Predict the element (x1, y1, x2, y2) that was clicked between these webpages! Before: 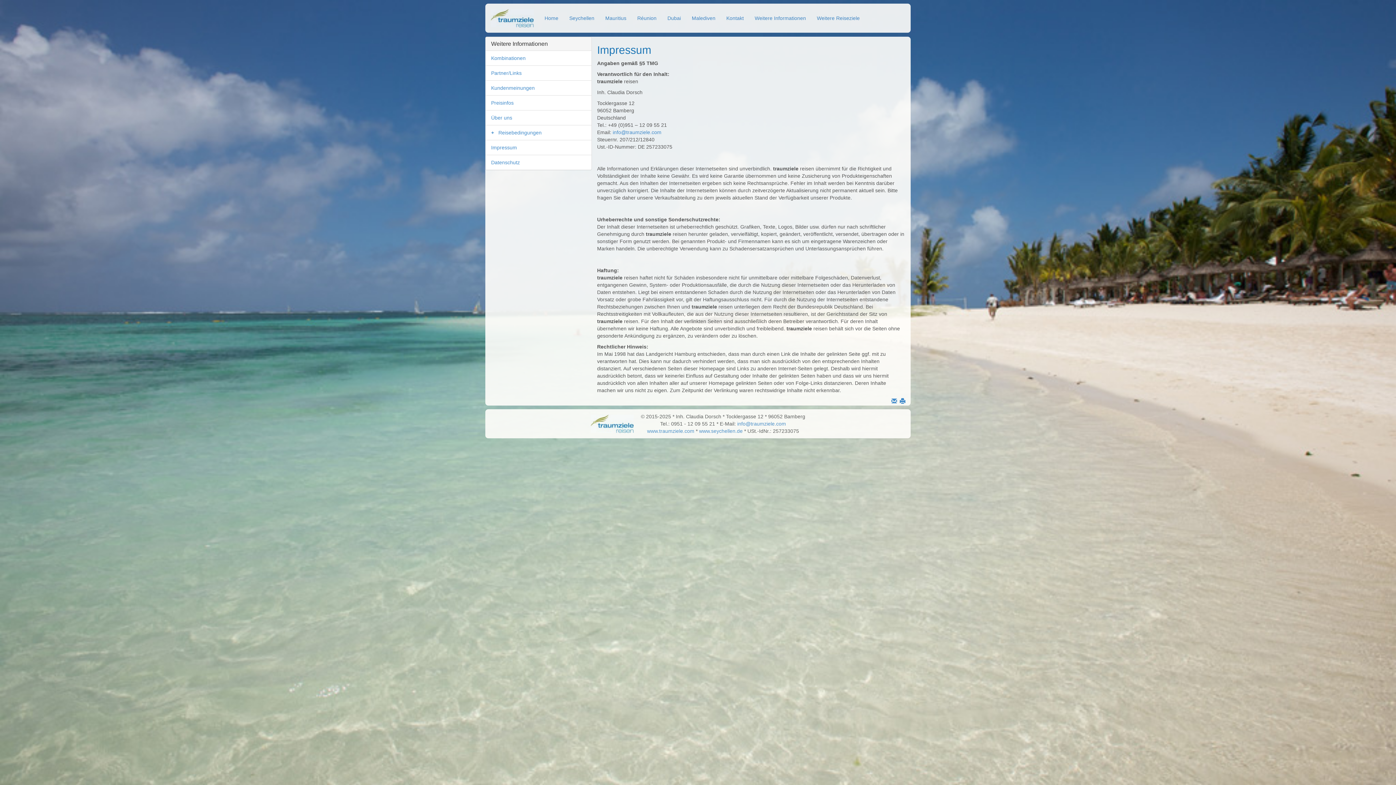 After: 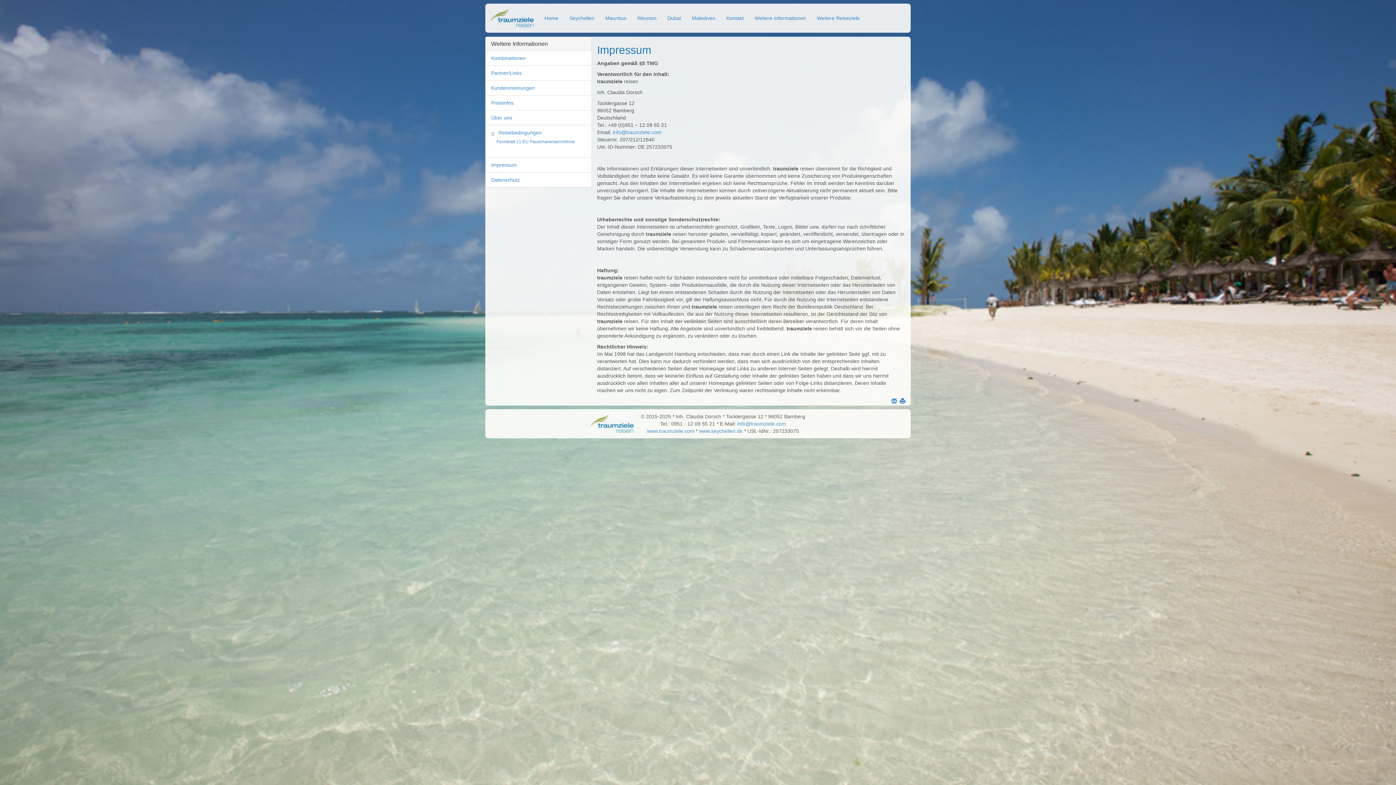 Action: bbox: (491, 129, 494, 135)